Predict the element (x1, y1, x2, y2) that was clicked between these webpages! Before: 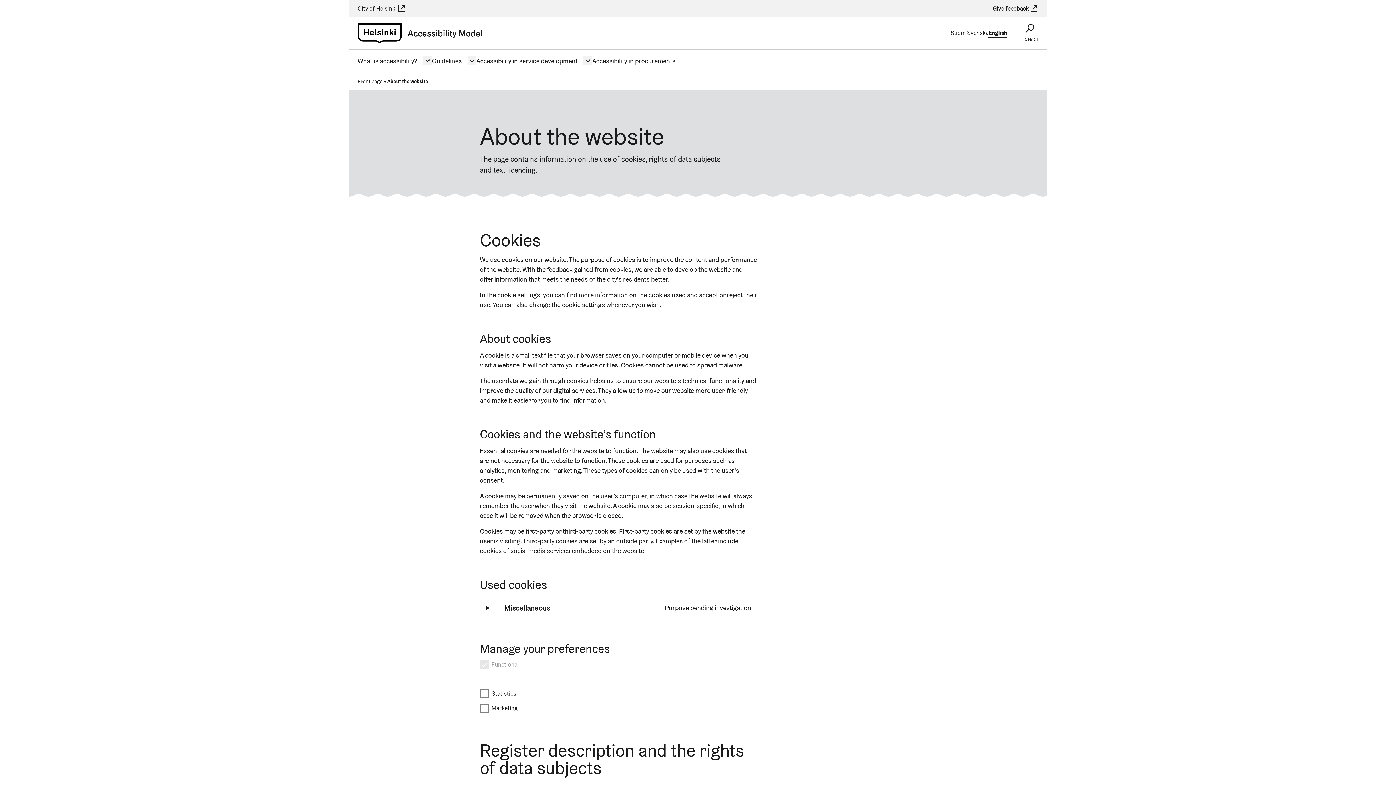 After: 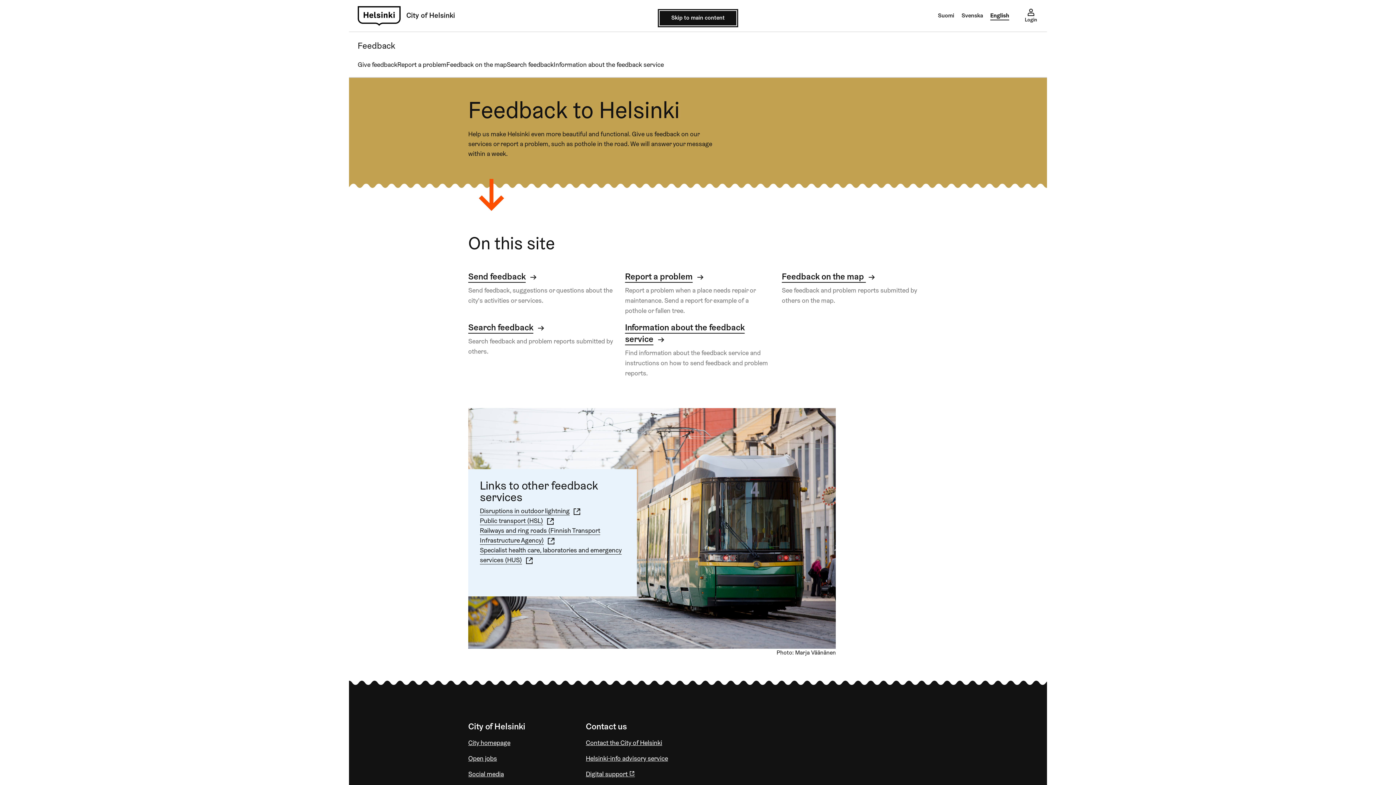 Action: bbox: (993, 4, 1038, 13) label: Give feedback